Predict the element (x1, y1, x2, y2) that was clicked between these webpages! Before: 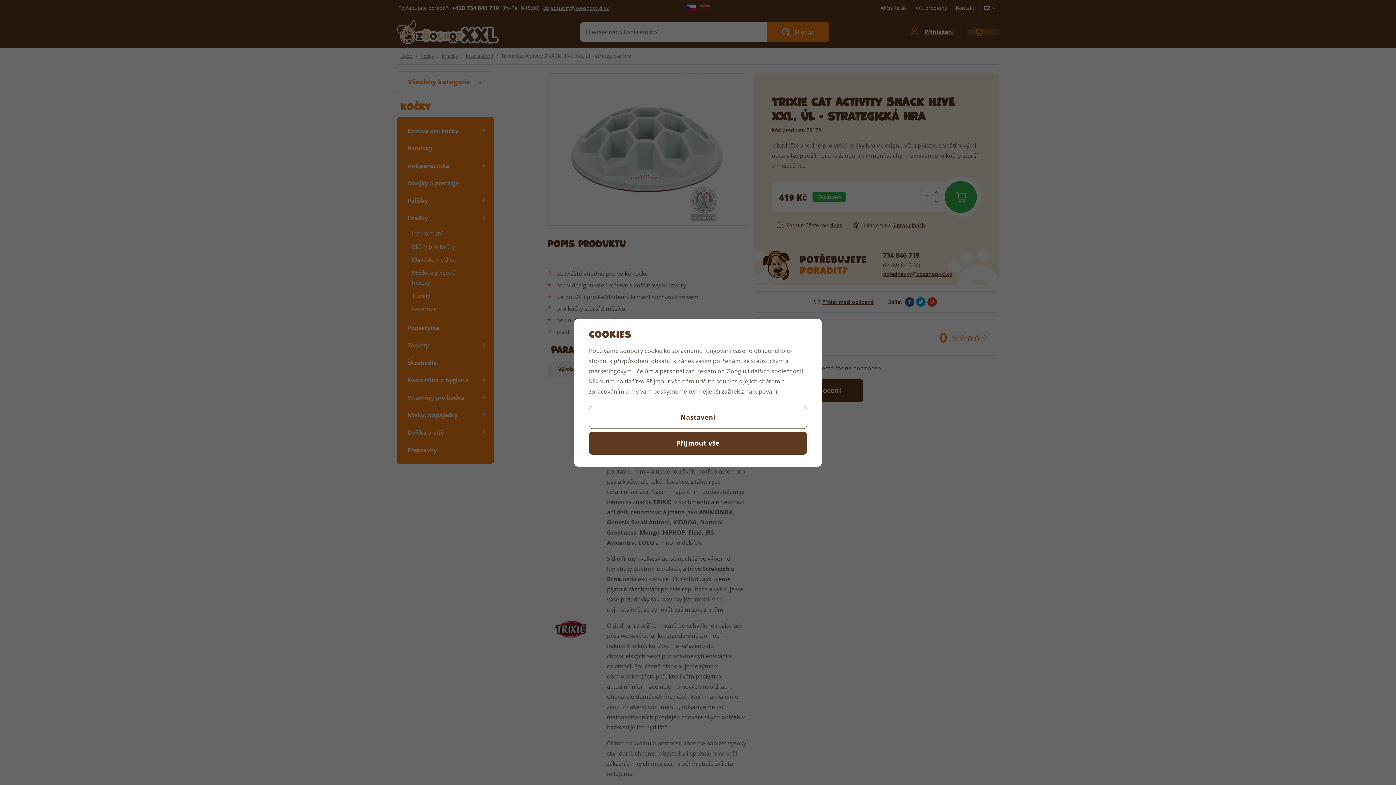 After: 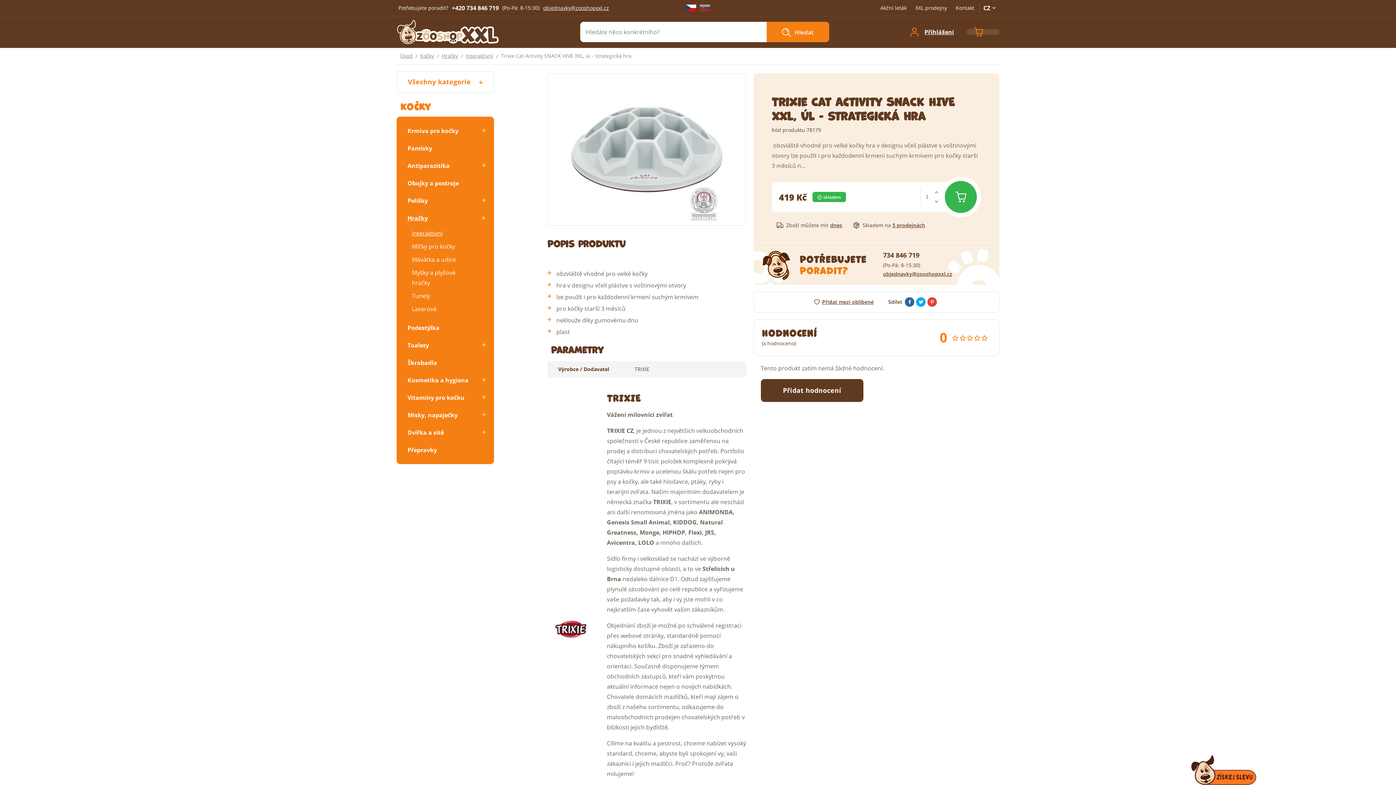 Action: label: Přijmout vše bbox: (589, 431, 807, 454)